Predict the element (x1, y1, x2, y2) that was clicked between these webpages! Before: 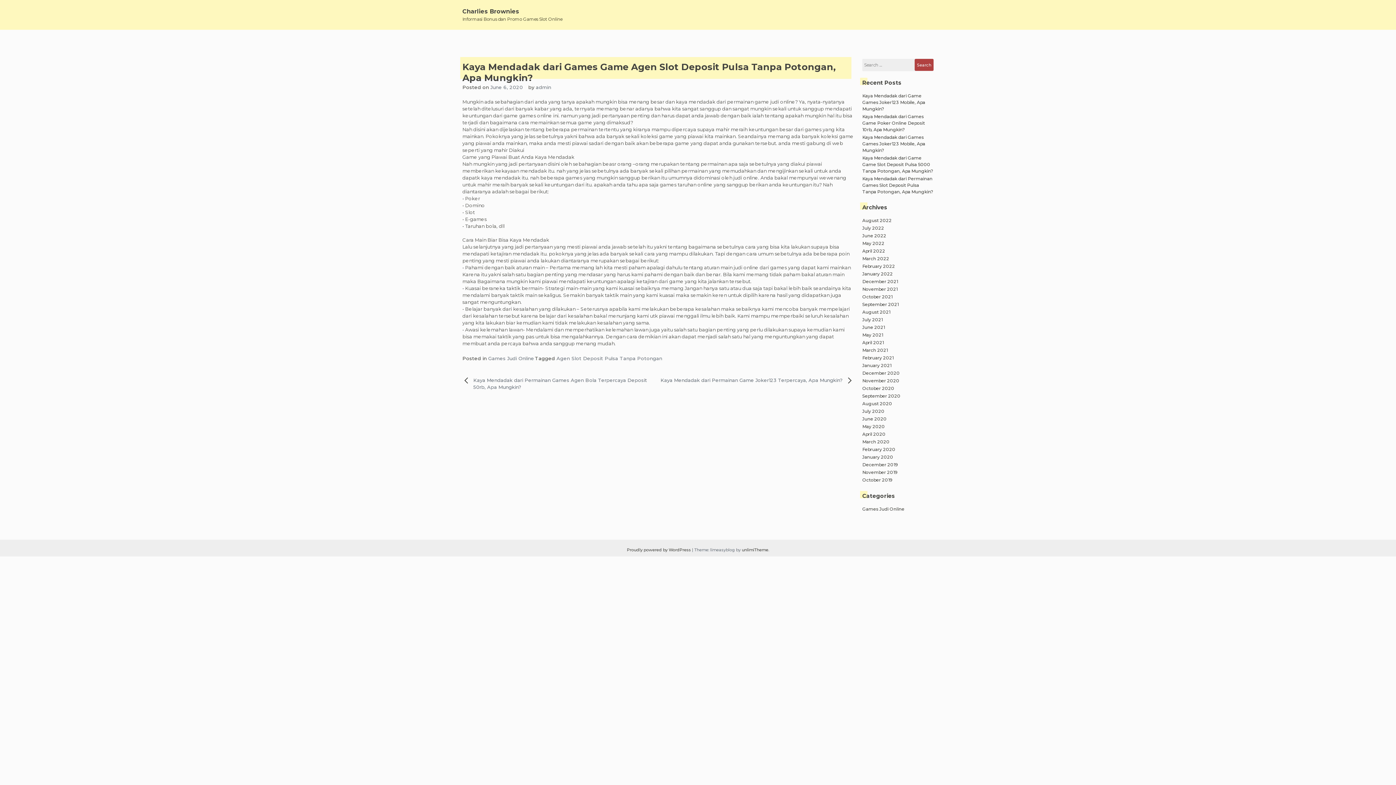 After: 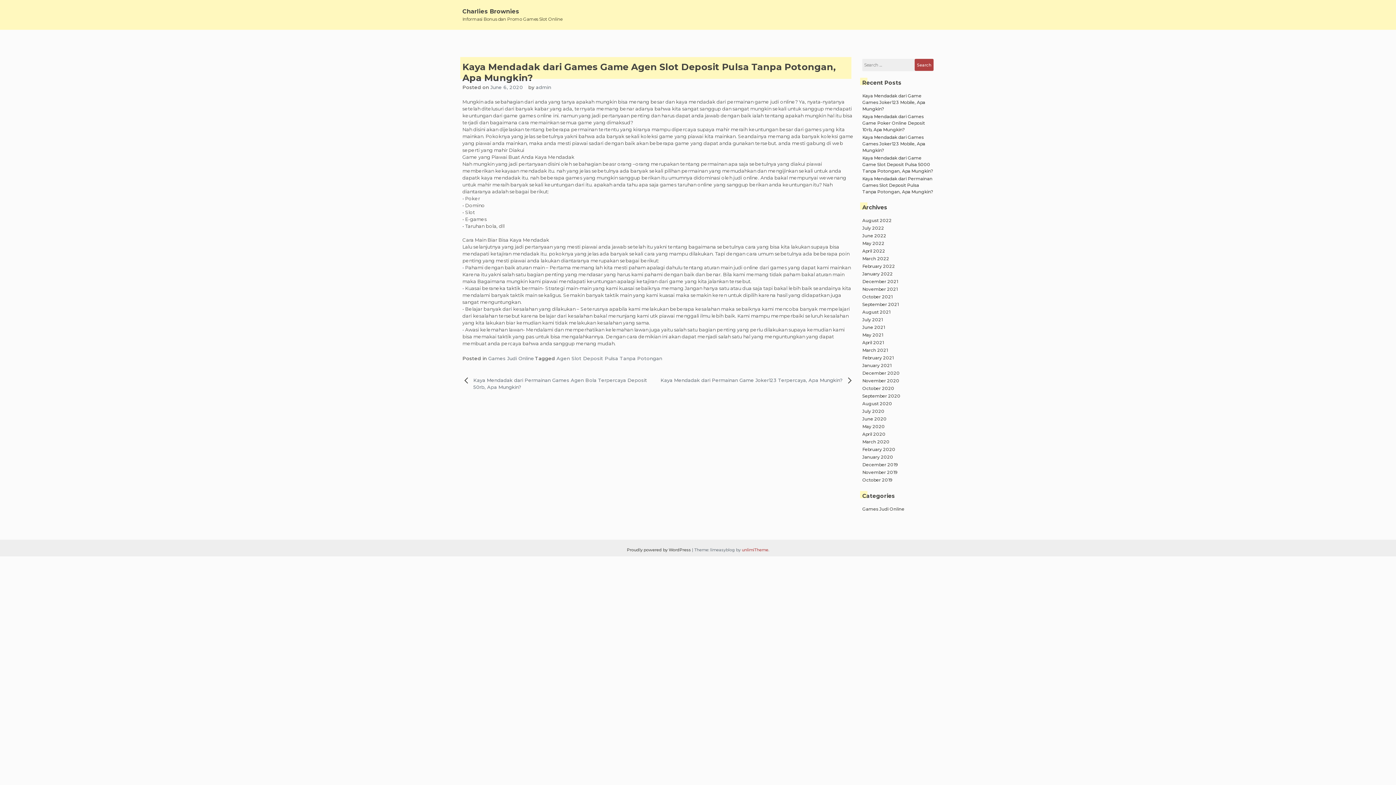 Action: label: unlimiTheme bbox: (742, 547, 768, 552)